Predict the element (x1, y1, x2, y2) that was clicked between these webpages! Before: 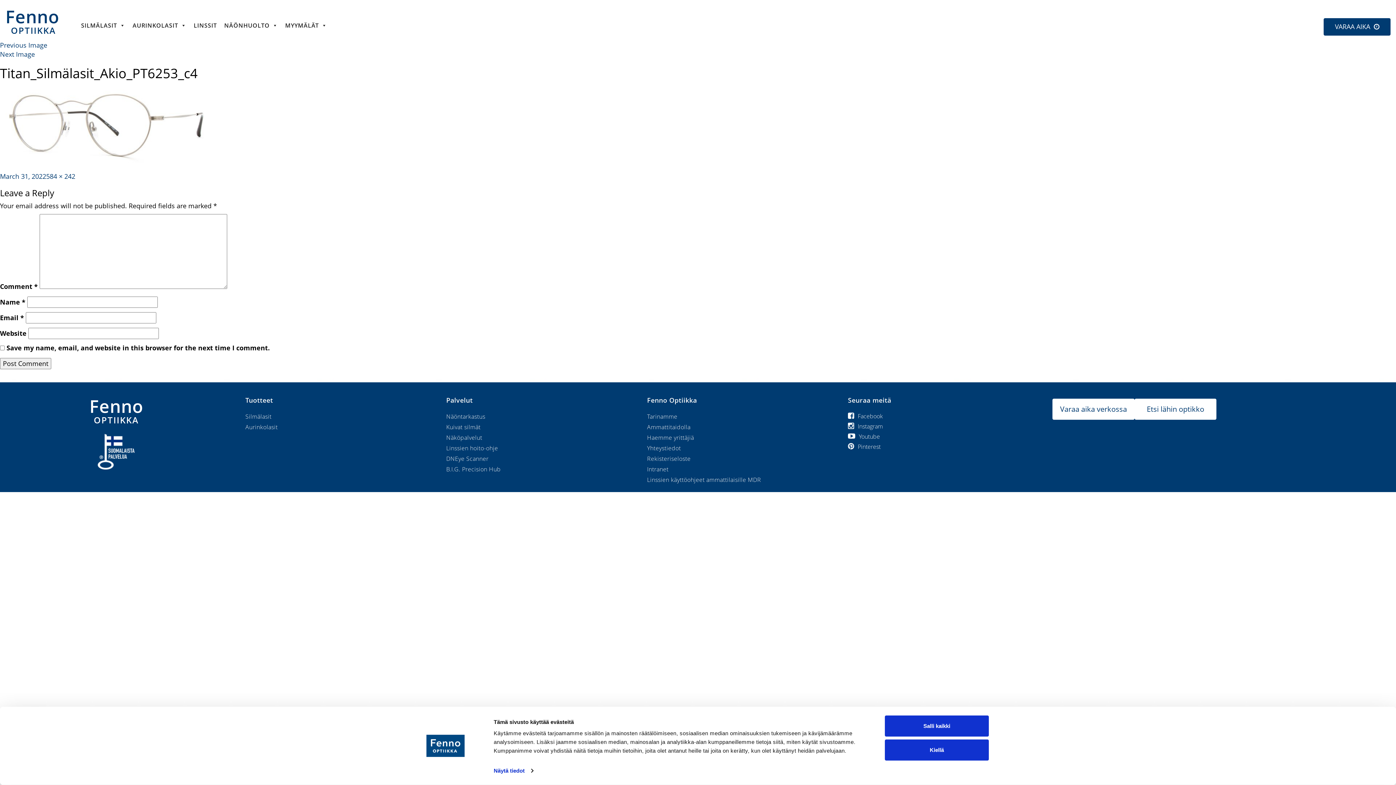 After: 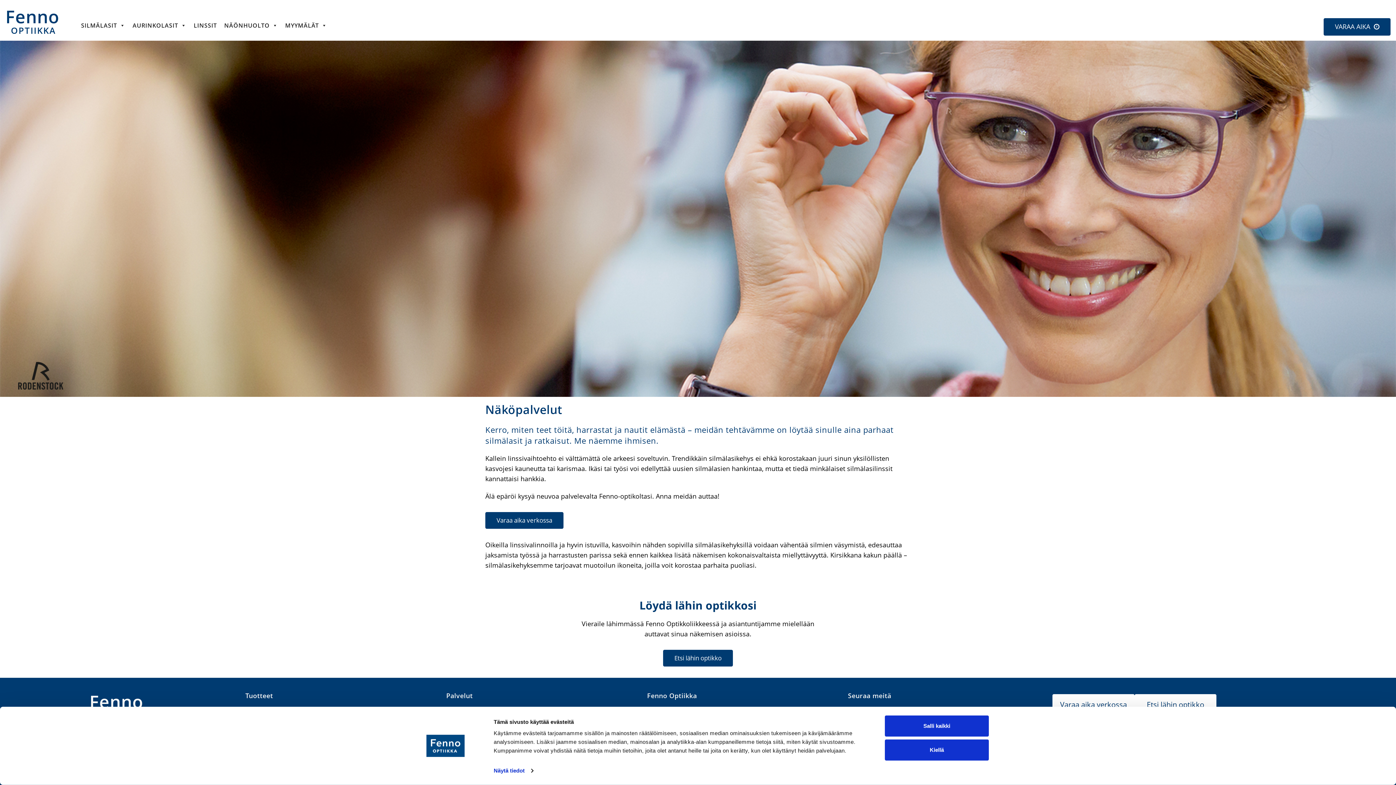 Action: bbox: (446, 433, 482, 441) label: Näköpalvelut